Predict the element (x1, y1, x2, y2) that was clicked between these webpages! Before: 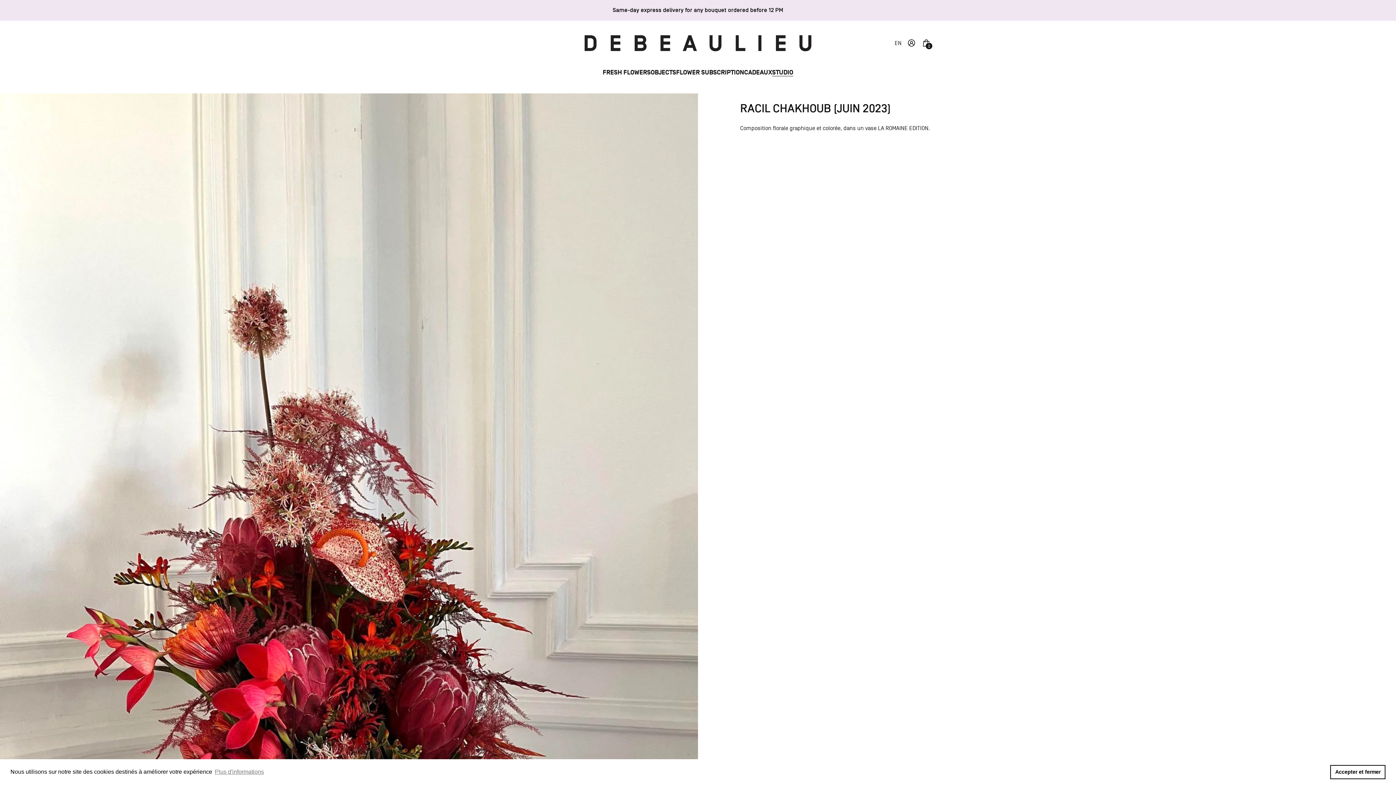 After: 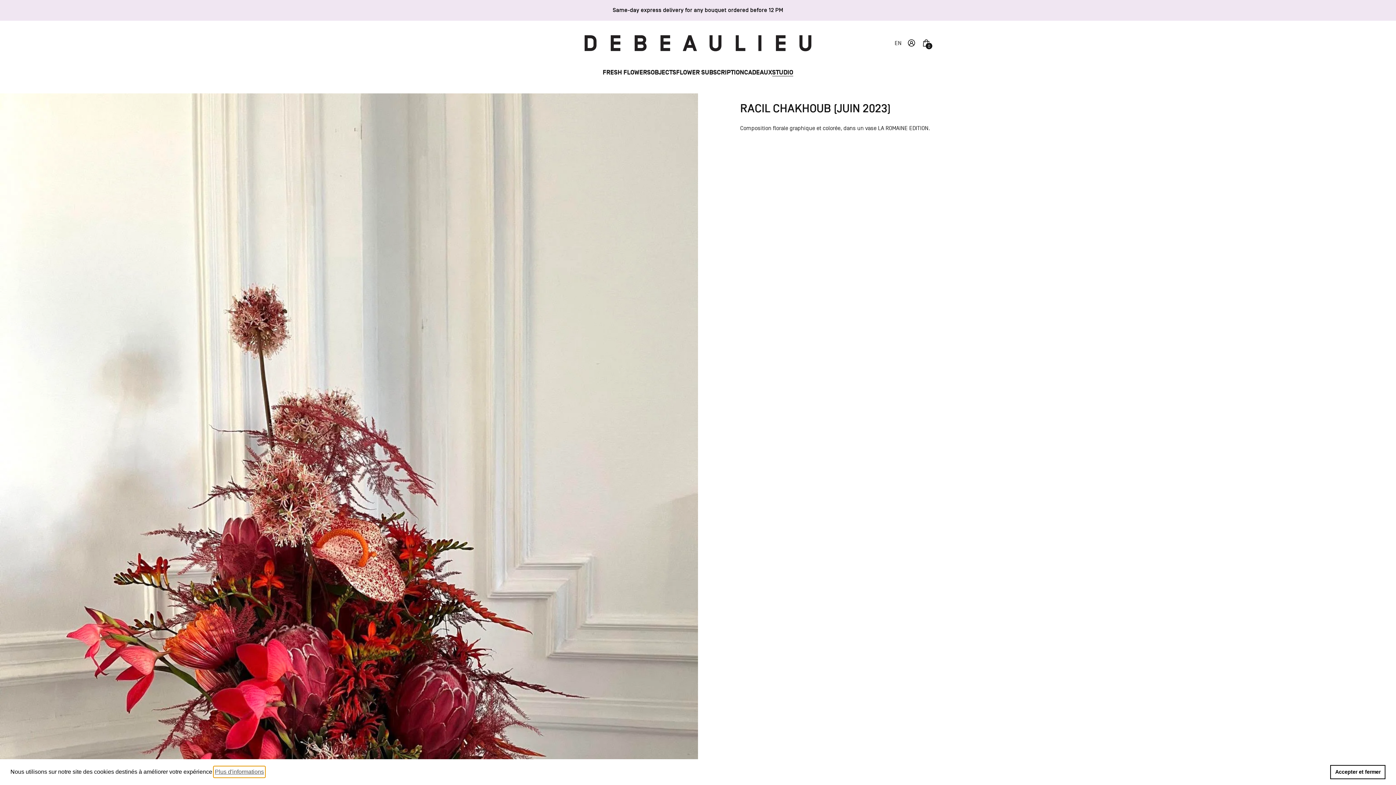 Action: label: learn more about cookies bbox: (213, 766, 265, 777)